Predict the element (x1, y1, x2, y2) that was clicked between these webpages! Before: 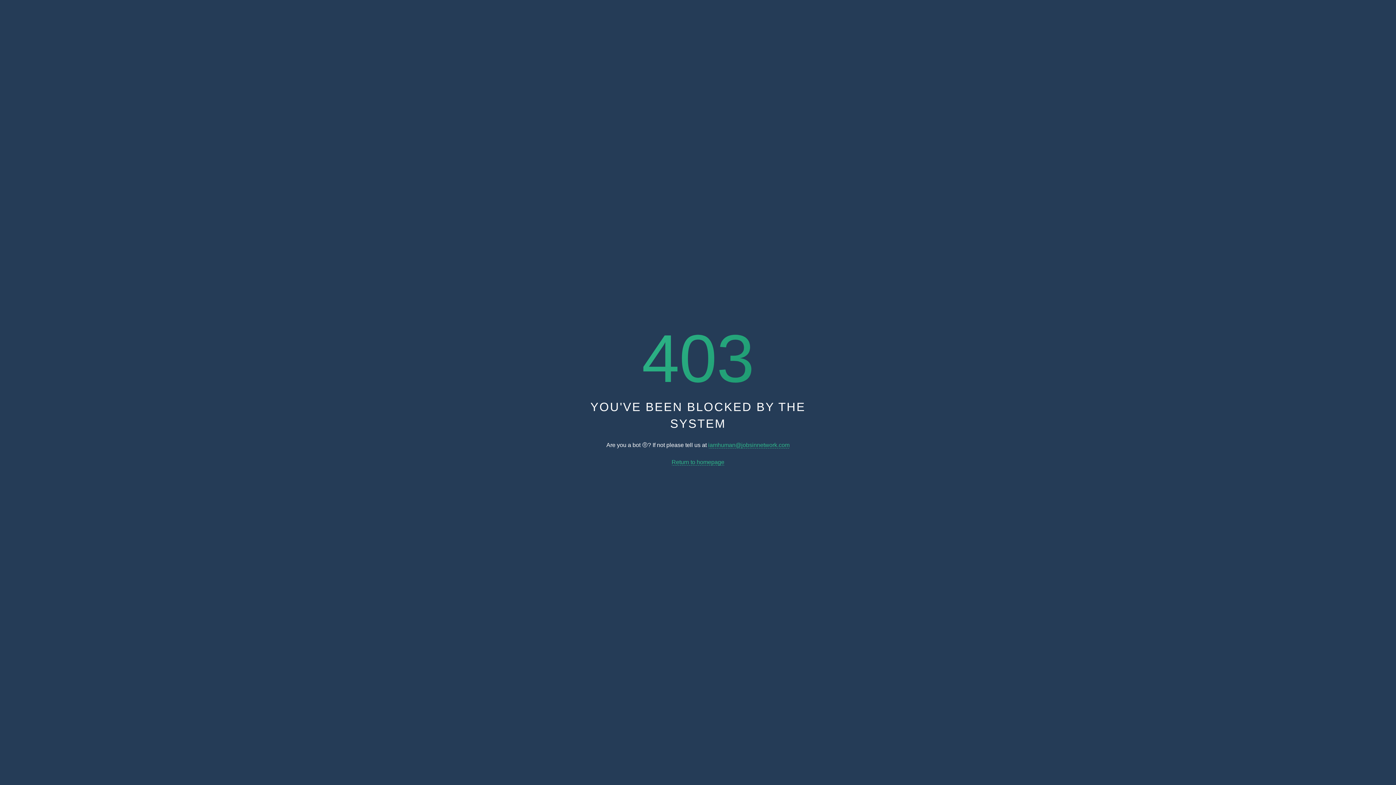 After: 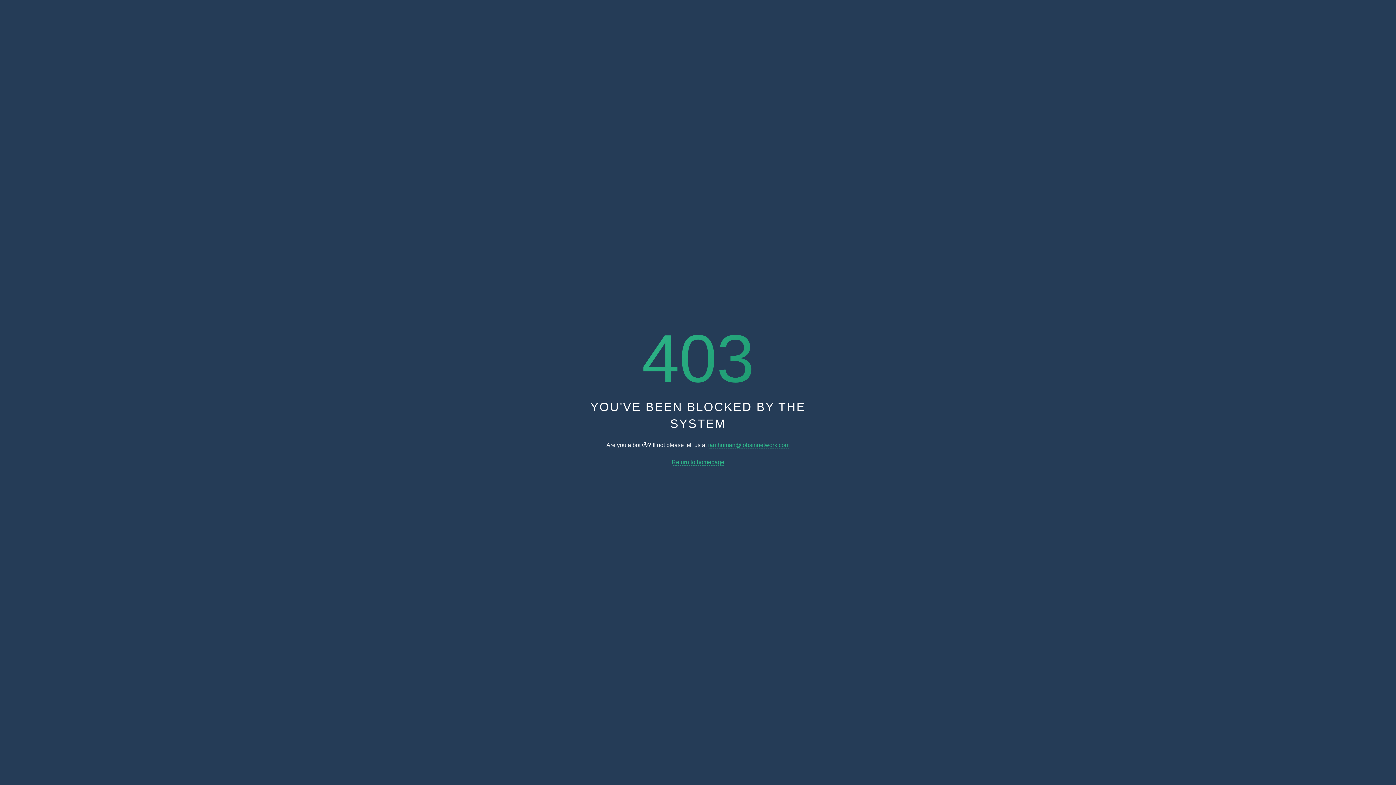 Action: bbox: (708, 442, 789, 448) label: iamhuman@jobsinnetwork.com